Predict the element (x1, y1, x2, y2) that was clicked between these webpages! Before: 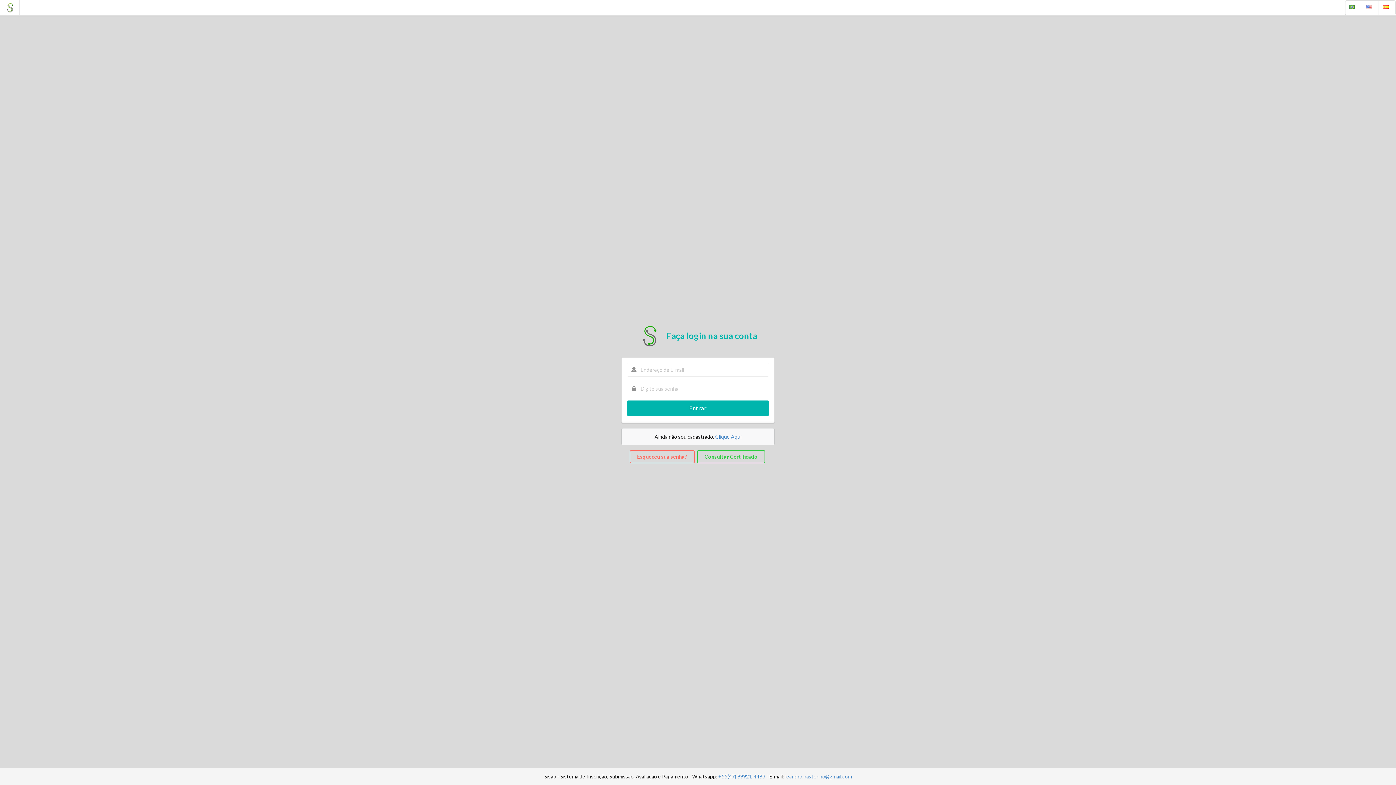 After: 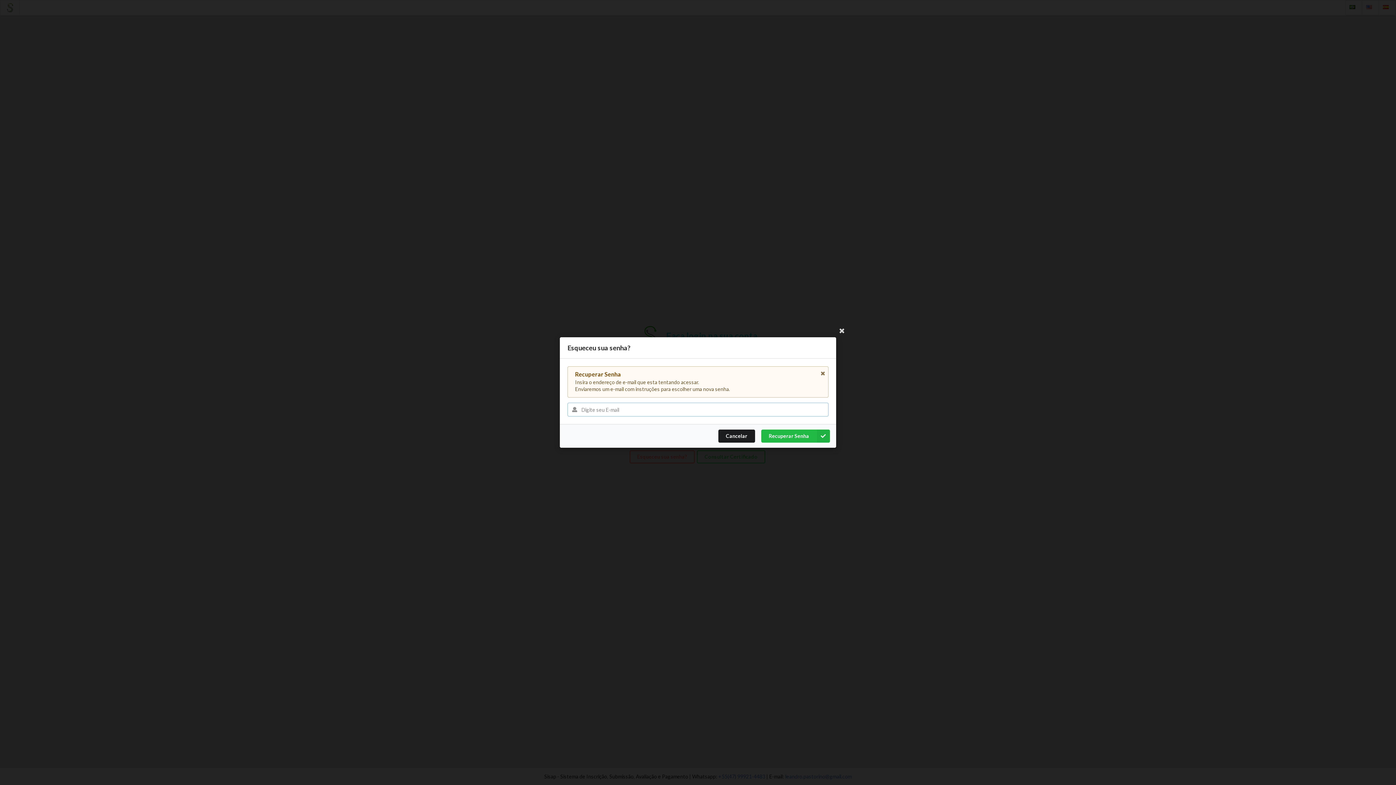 Action: bbox: (629, 450, 694, 463) label: Esqueceu sua senha?